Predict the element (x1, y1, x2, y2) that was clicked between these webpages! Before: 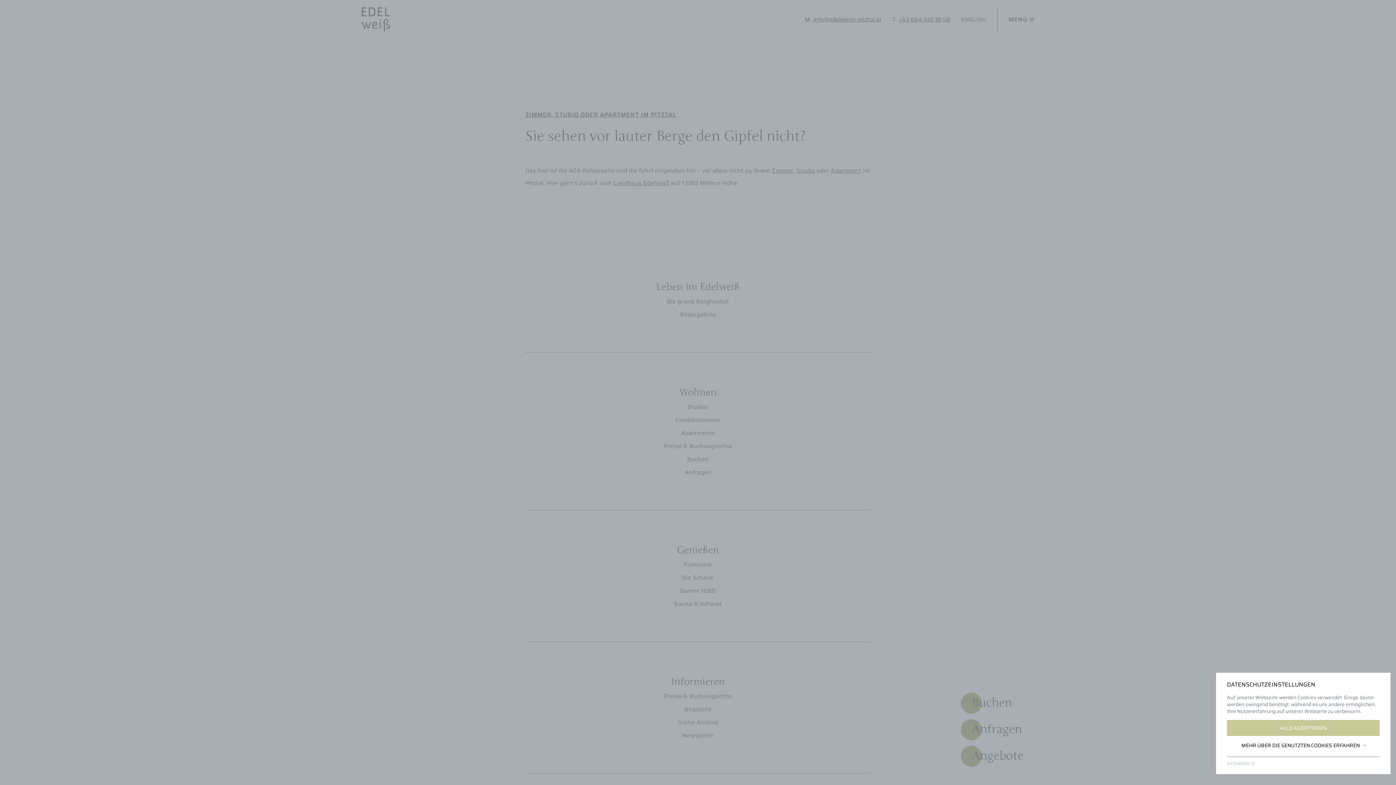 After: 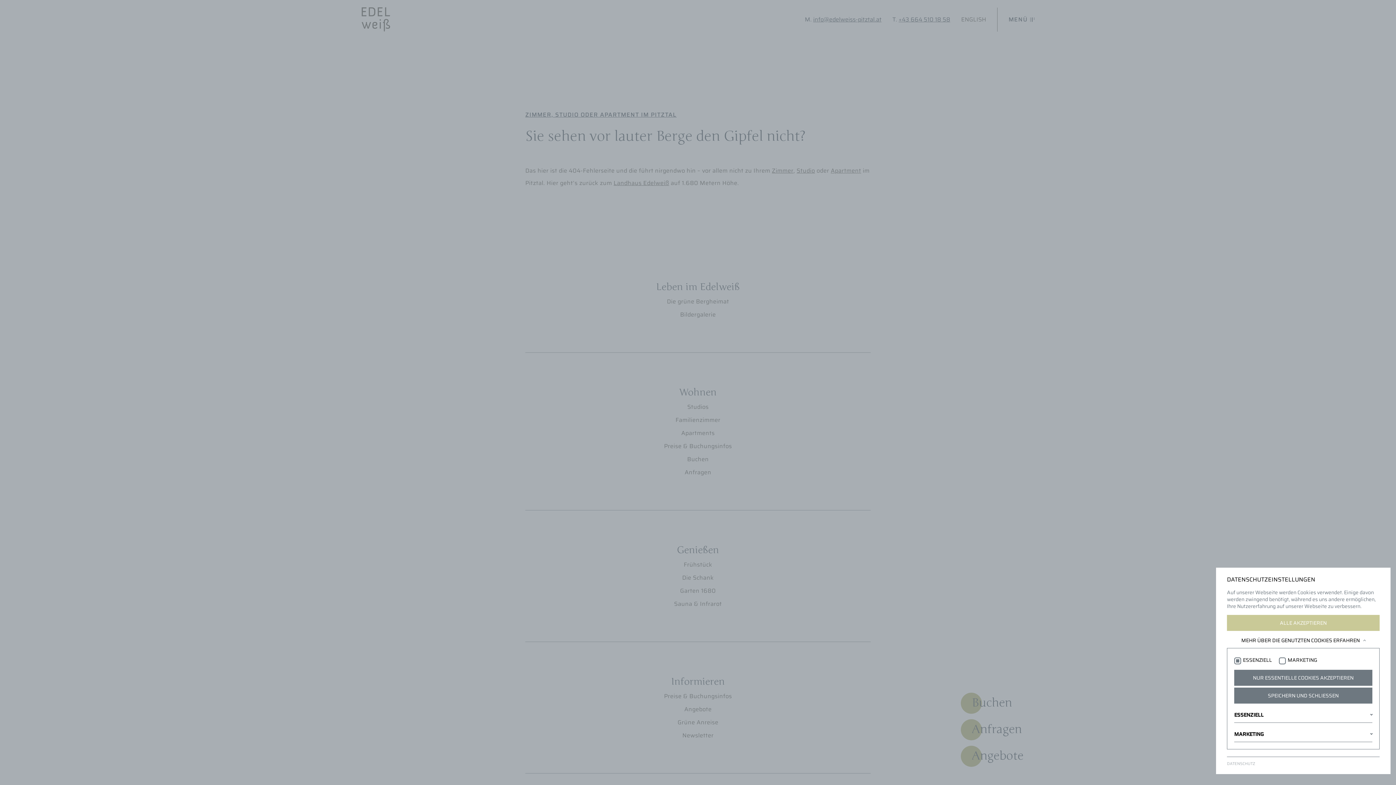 Action: label: MEHR ÜBER DIE GENUTZTEN COOKIES ERFAHREN bbox: (1227, 741, 1380, 749)